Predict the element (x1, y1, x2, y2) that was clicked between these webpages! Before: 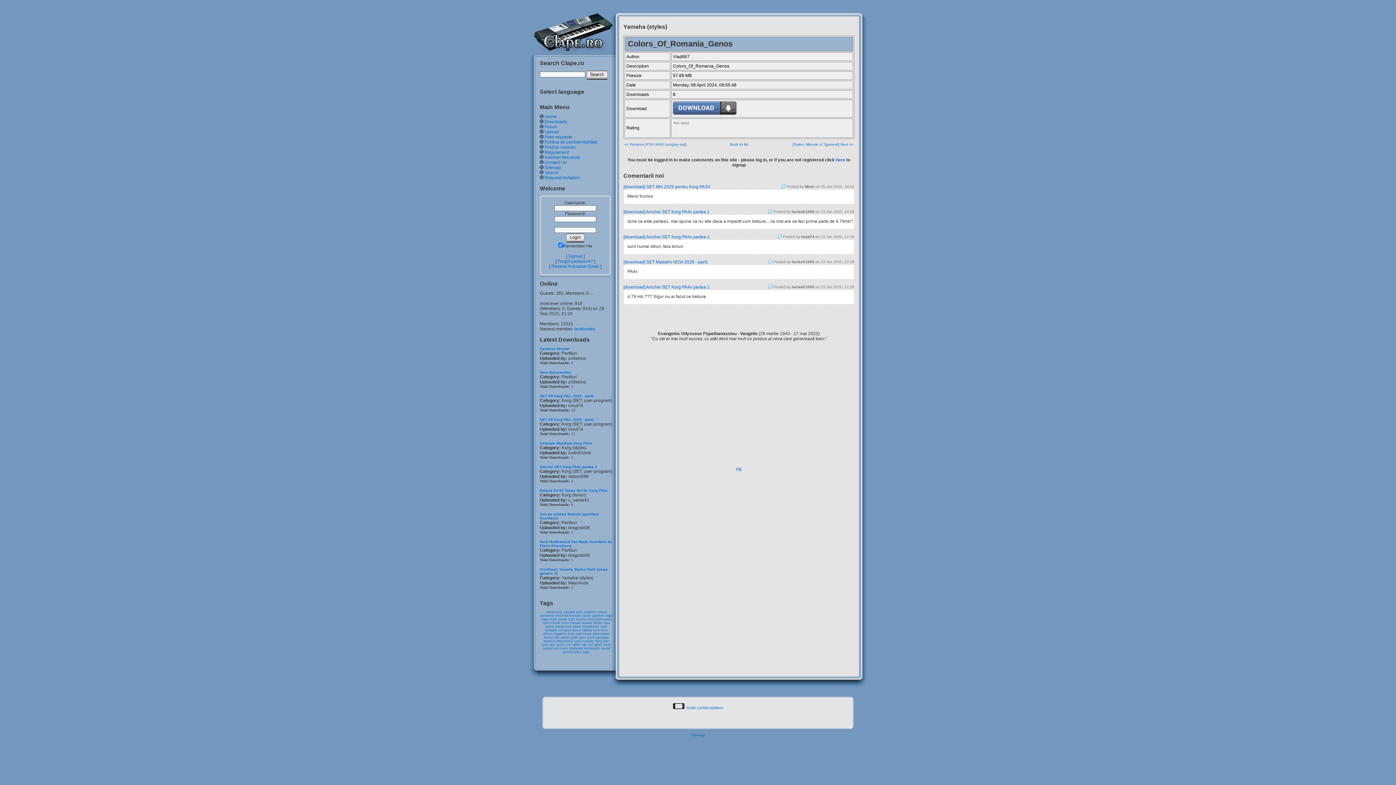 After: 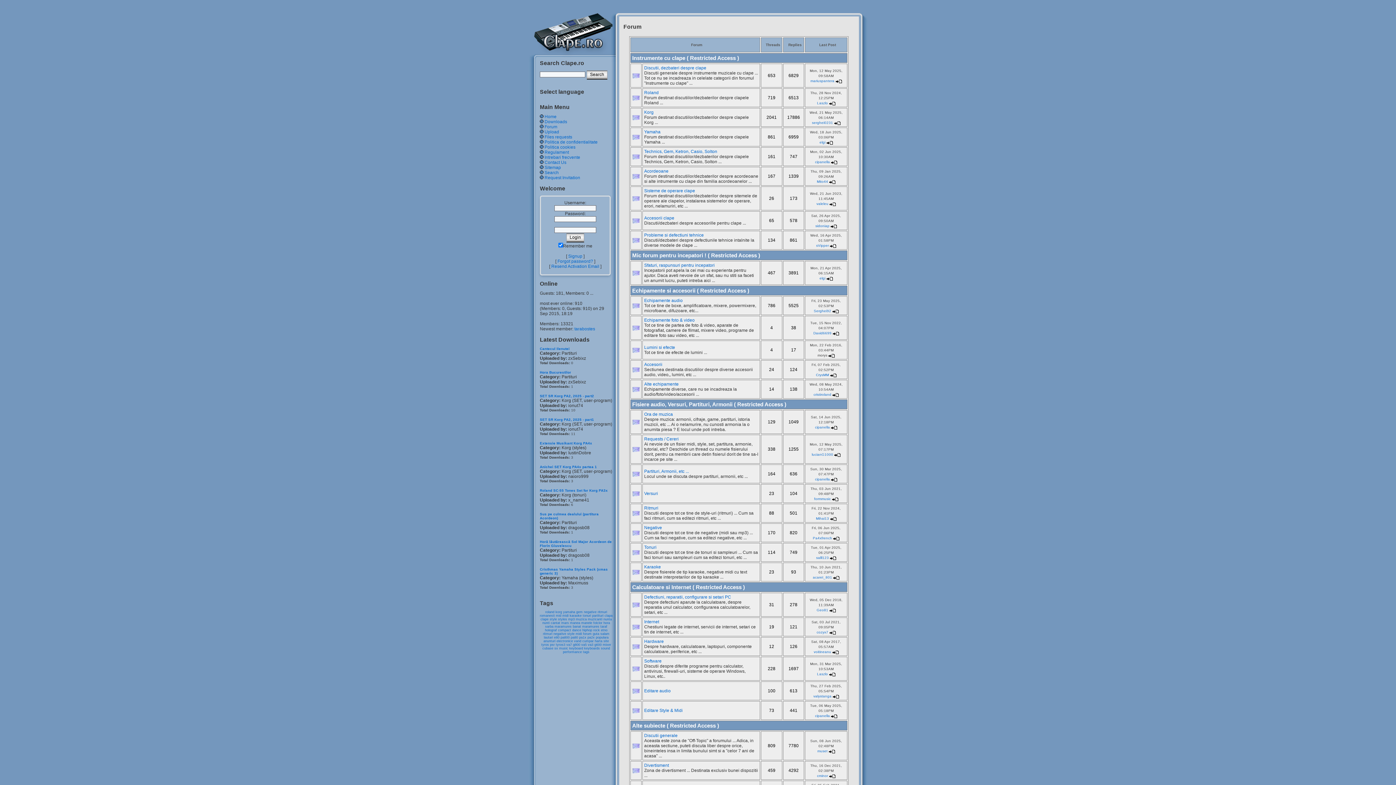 Action: label: Forum bbox: (544, 124, 557, 129)